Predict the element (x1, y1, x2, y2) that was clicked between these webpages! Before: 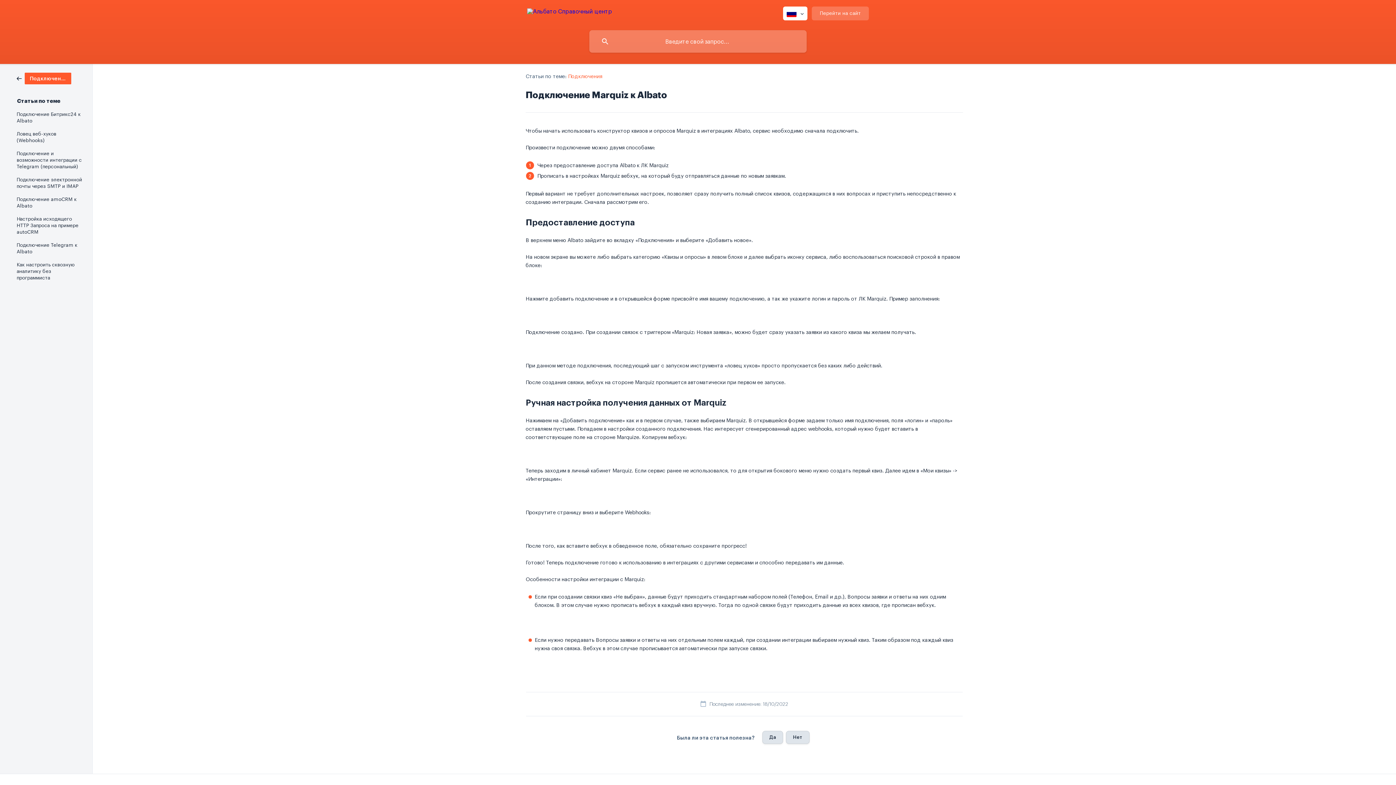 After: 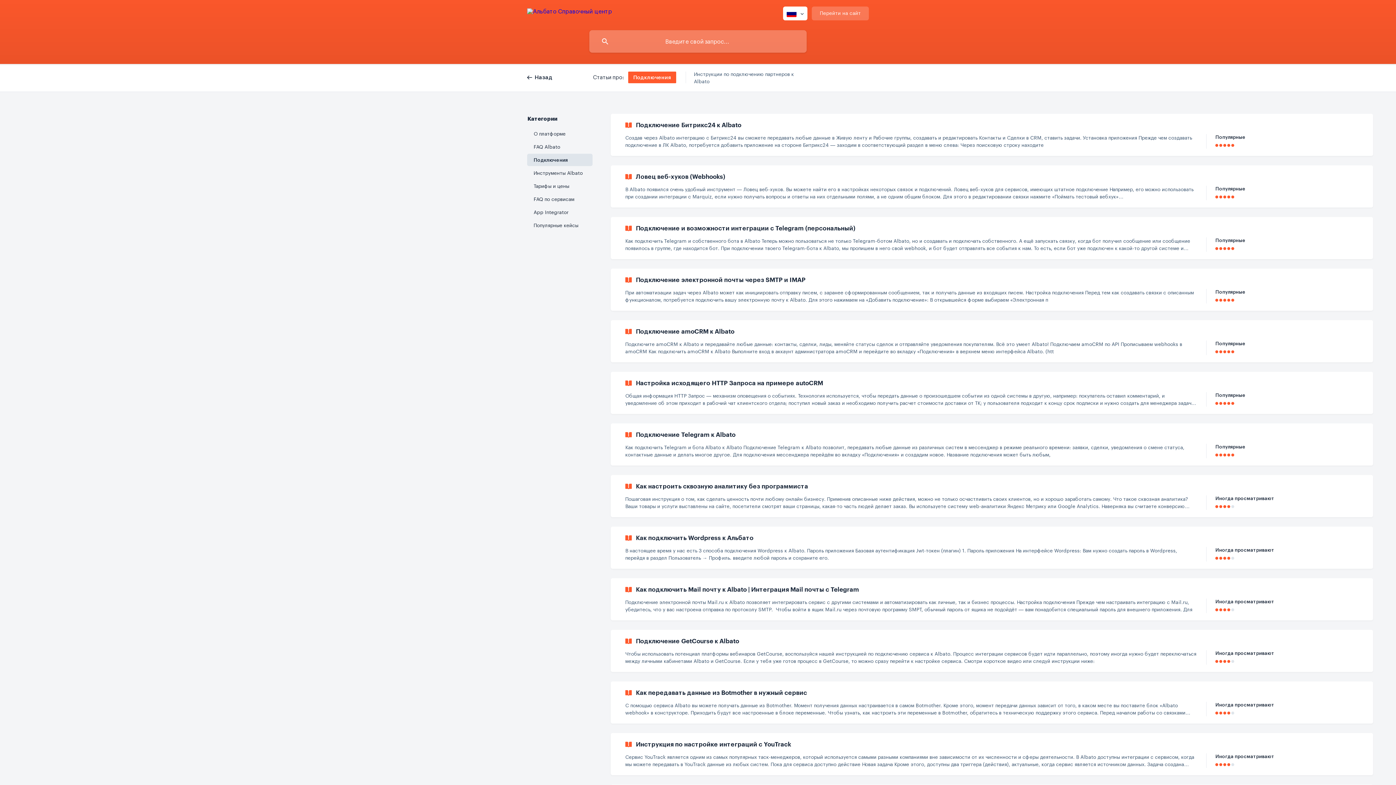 Action: bbox: (568, 73, 602, 79) label: Подключения